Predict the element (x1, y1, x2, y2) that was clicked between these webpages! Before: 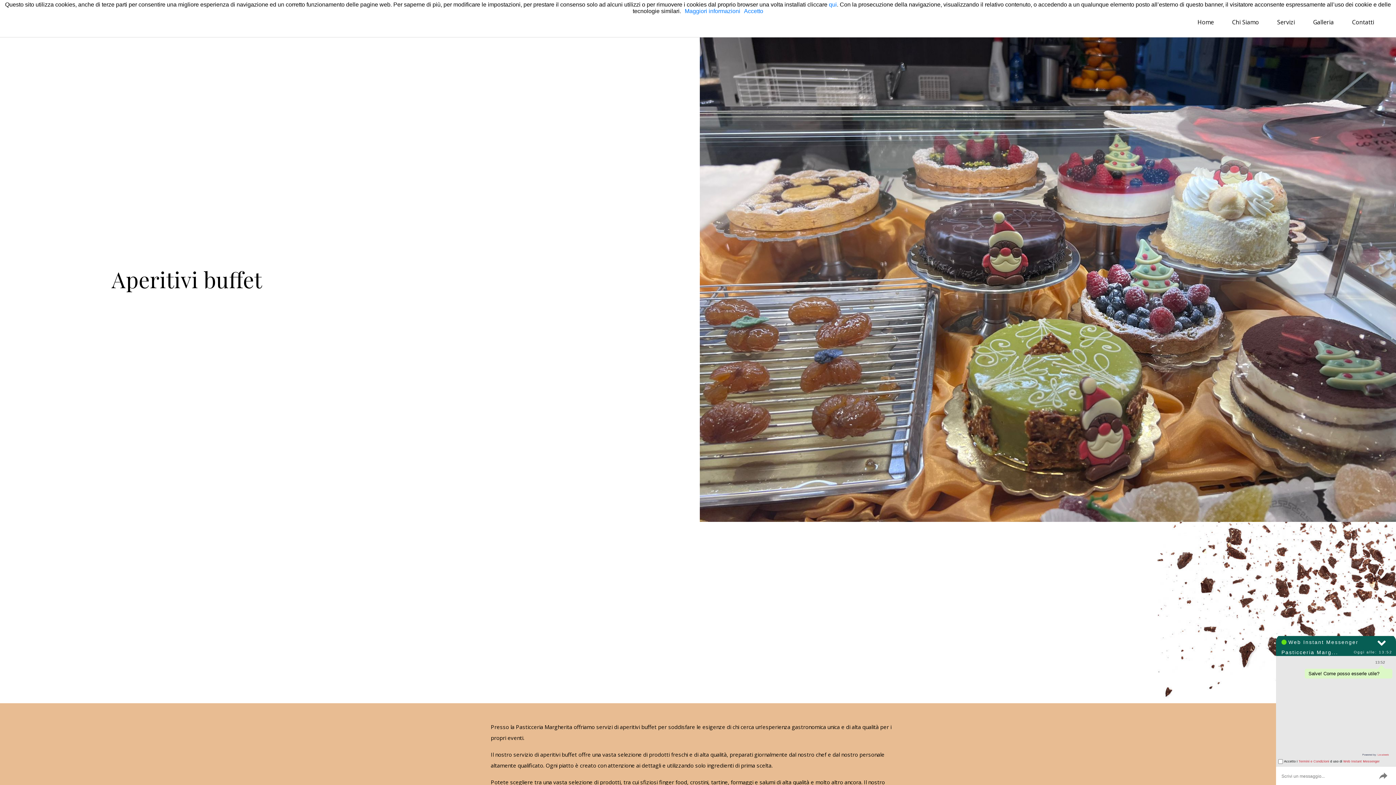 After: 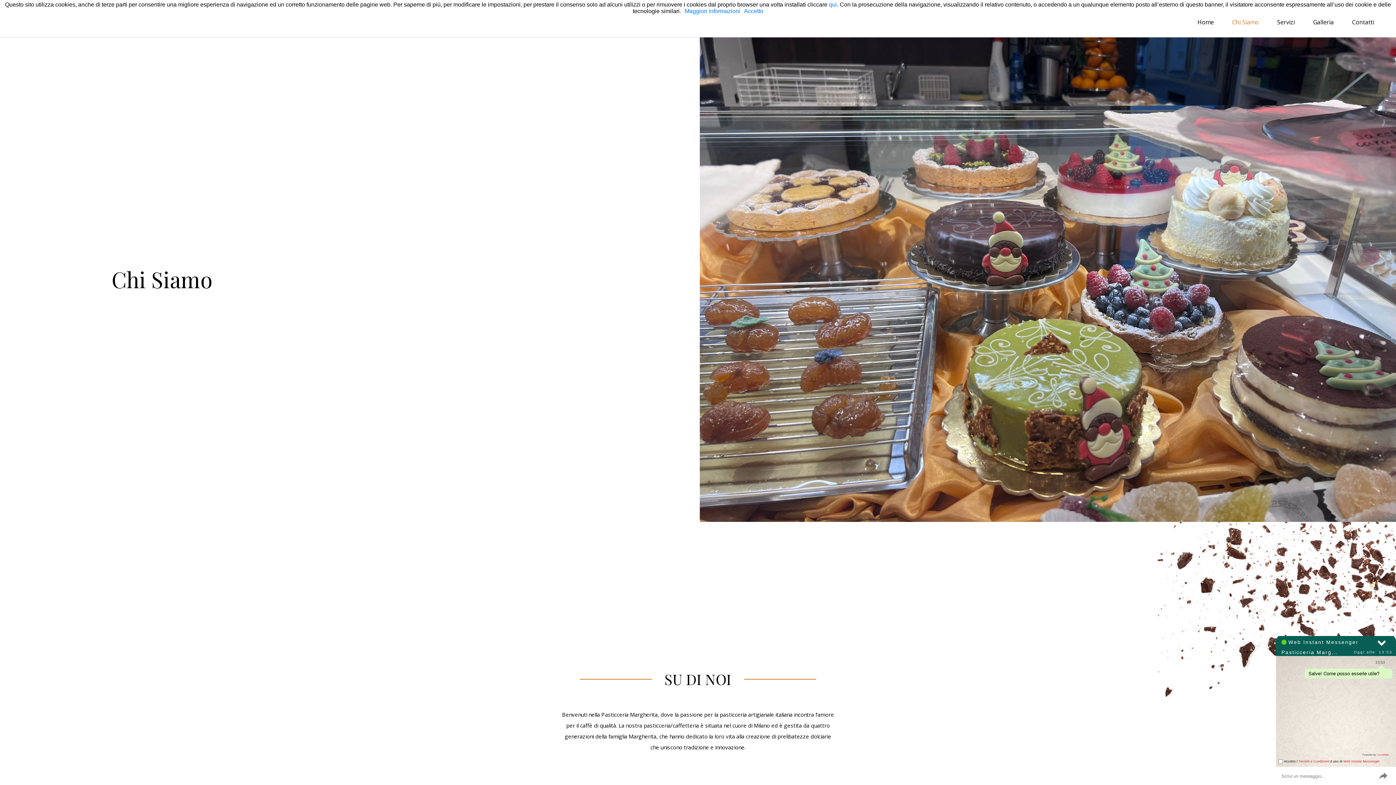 Action: bbox: (1225, 14, 1266, 29) label: Chi Siamo